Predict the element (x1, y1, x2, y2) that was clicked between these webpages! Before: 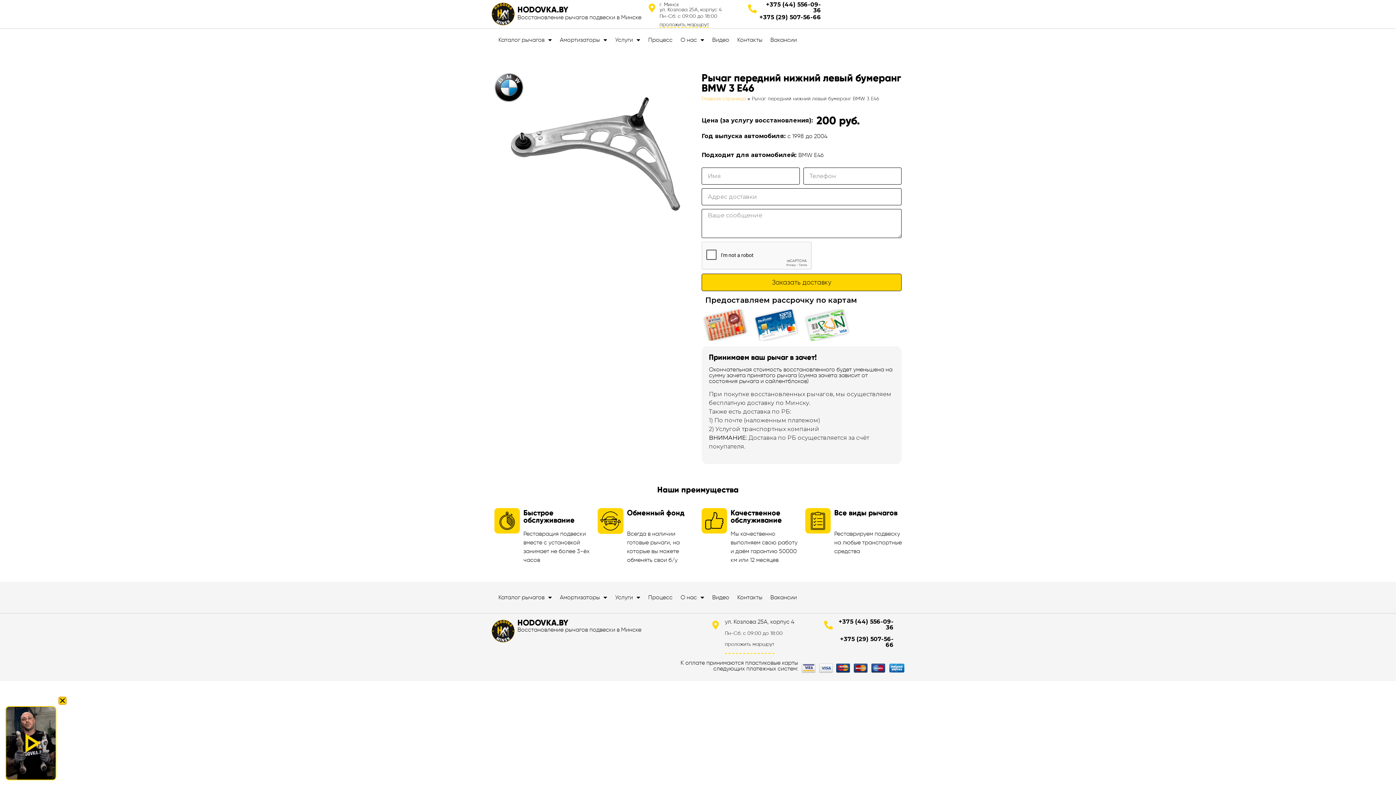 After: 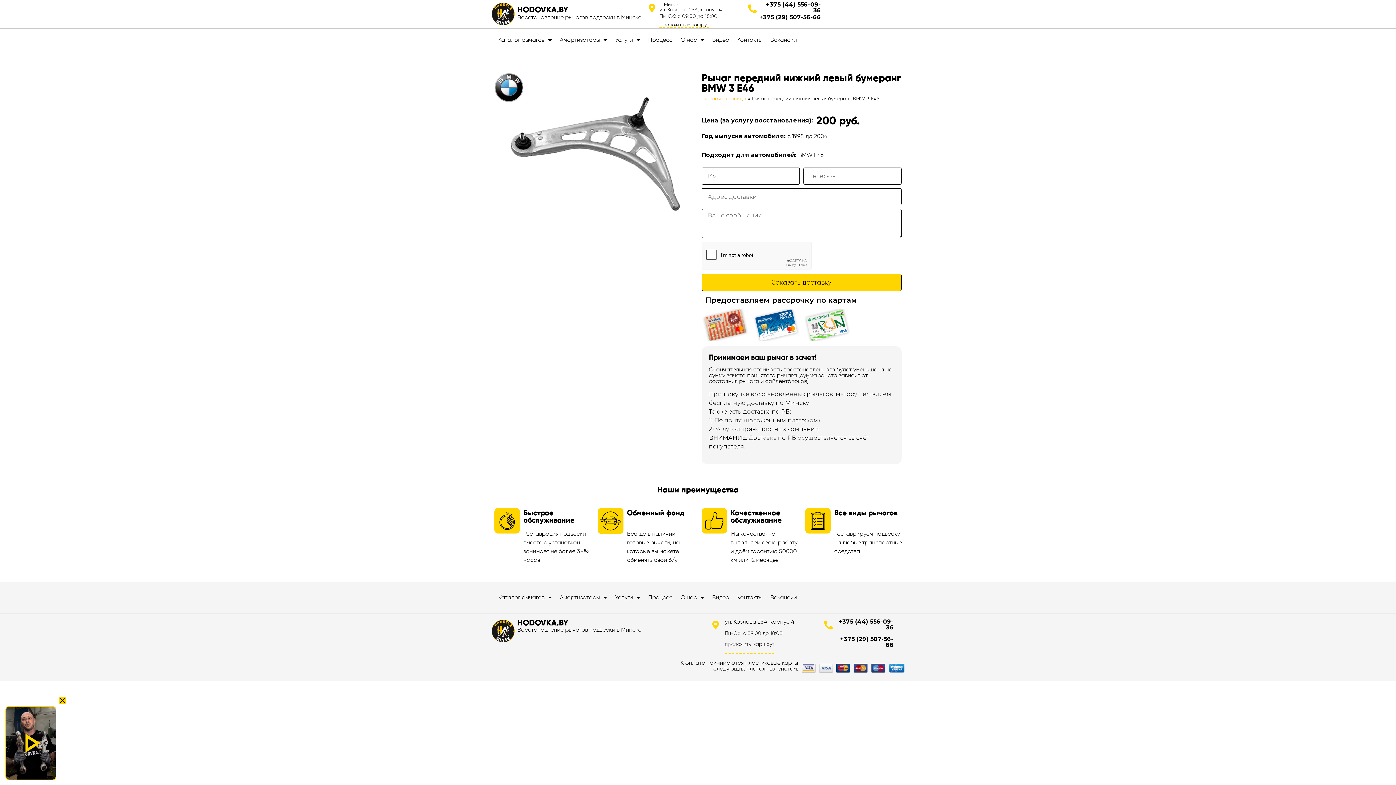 Action: label: +375 (29) 507-56-66 bbox: (759, 13, 821, 20)